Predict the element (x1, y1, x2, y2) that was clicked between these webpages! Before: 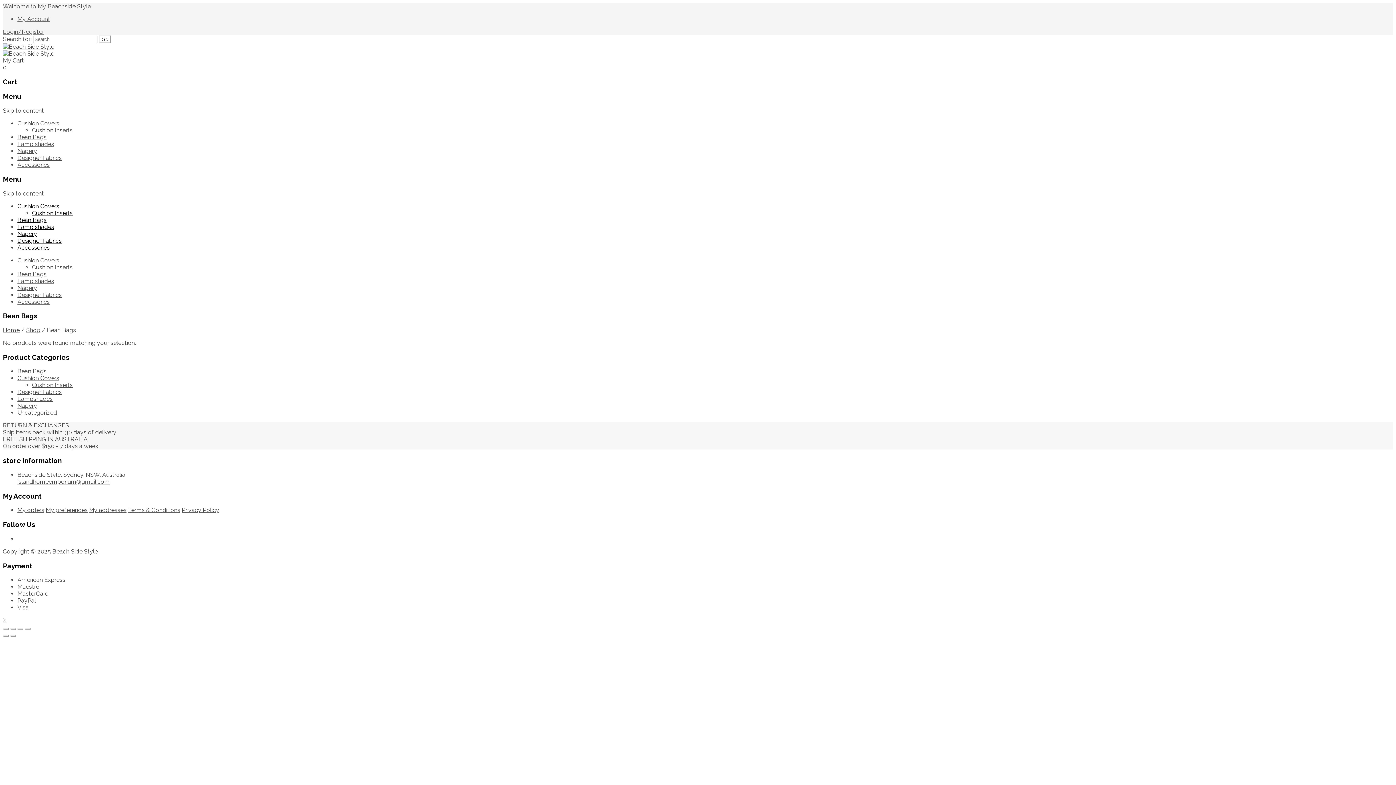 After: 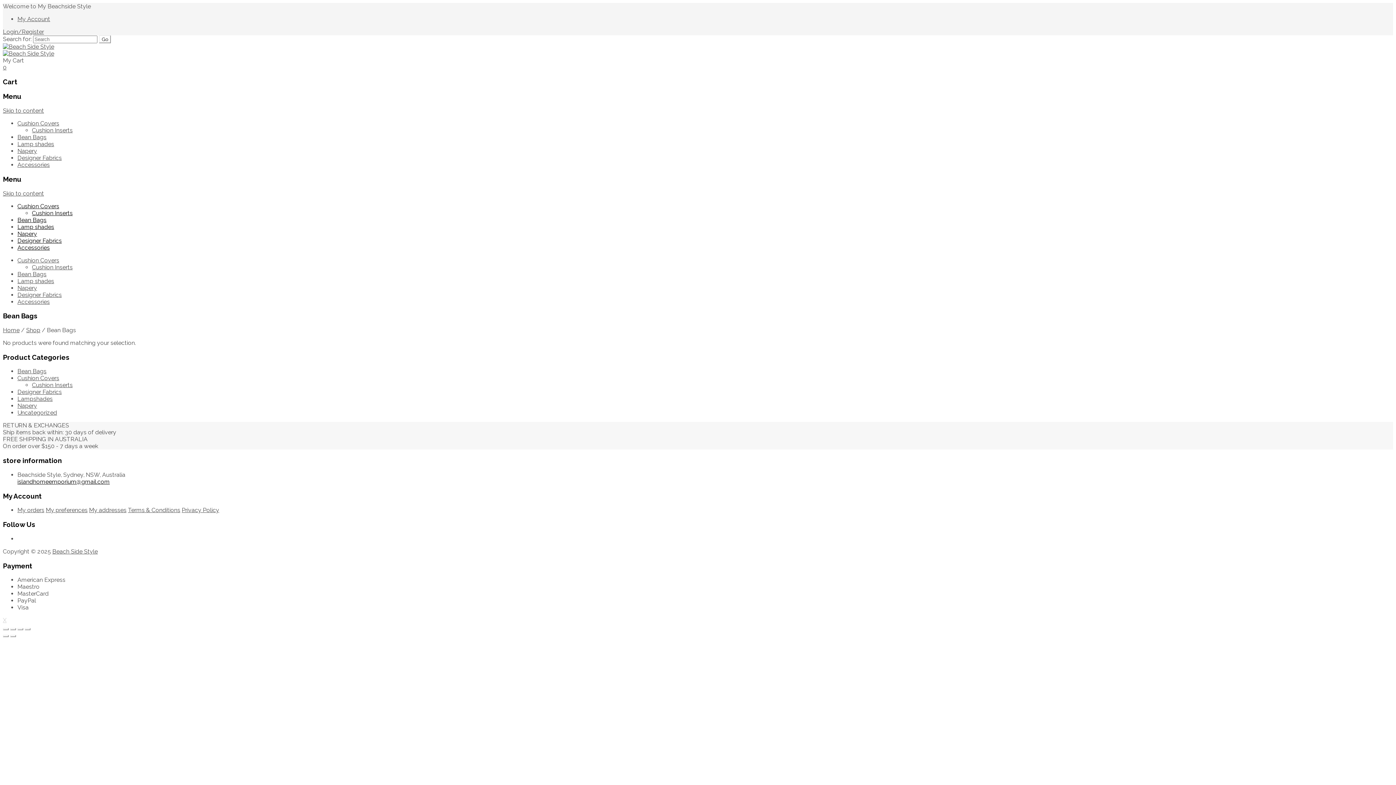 Action: bbox: (17, 478, 109, 485) label: islandhomeemporium@gmail.com